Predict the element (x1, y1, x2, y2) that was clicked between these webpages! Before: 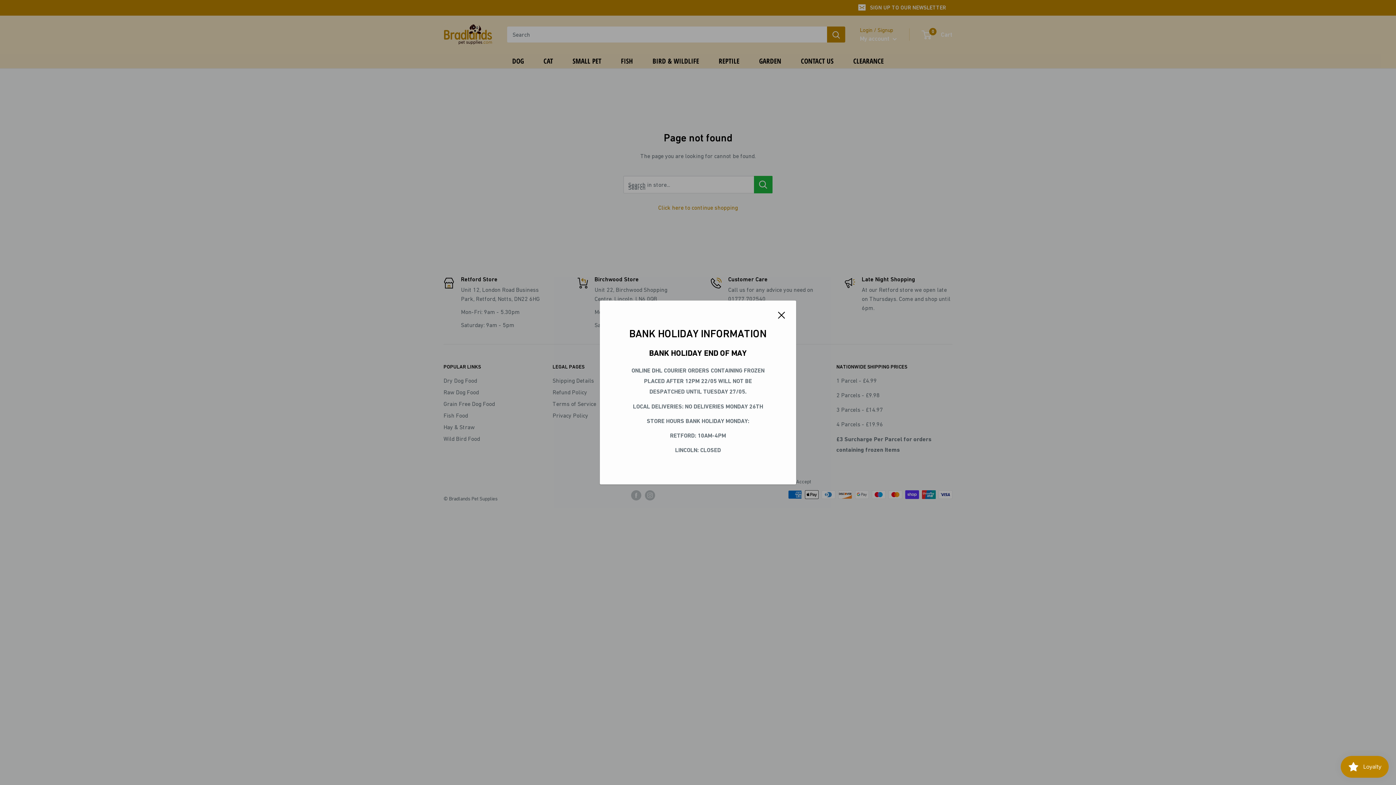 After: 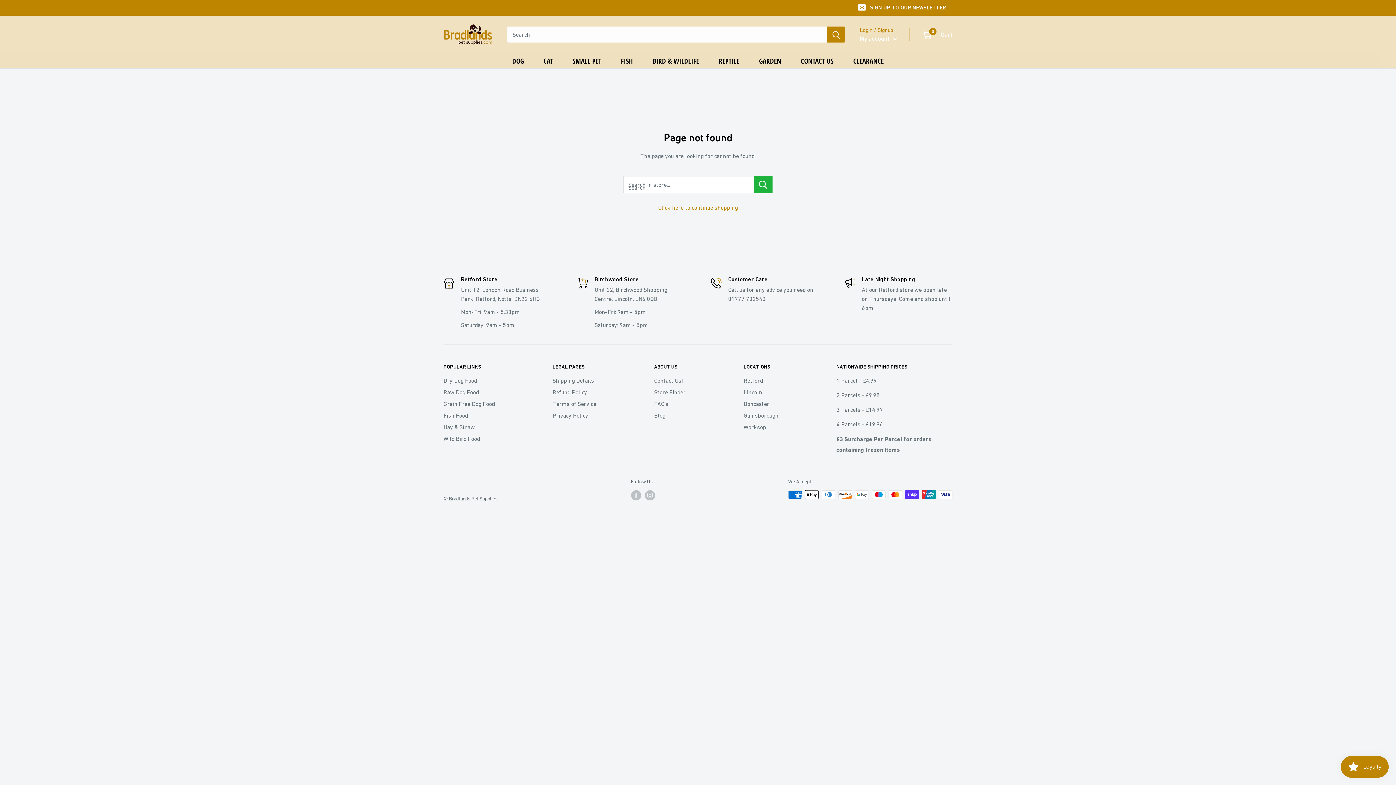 Action: bbox: (778, 309, 785, 319) label: Close